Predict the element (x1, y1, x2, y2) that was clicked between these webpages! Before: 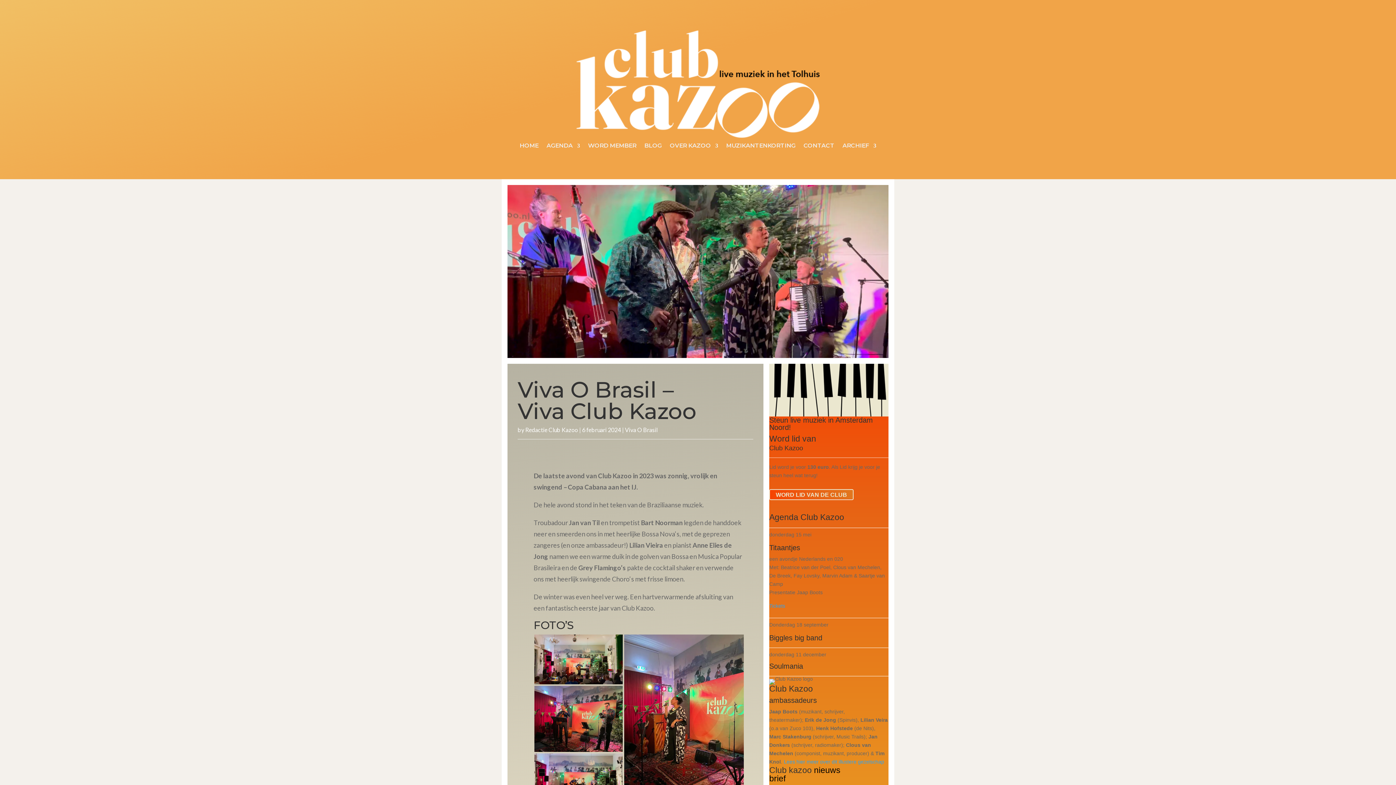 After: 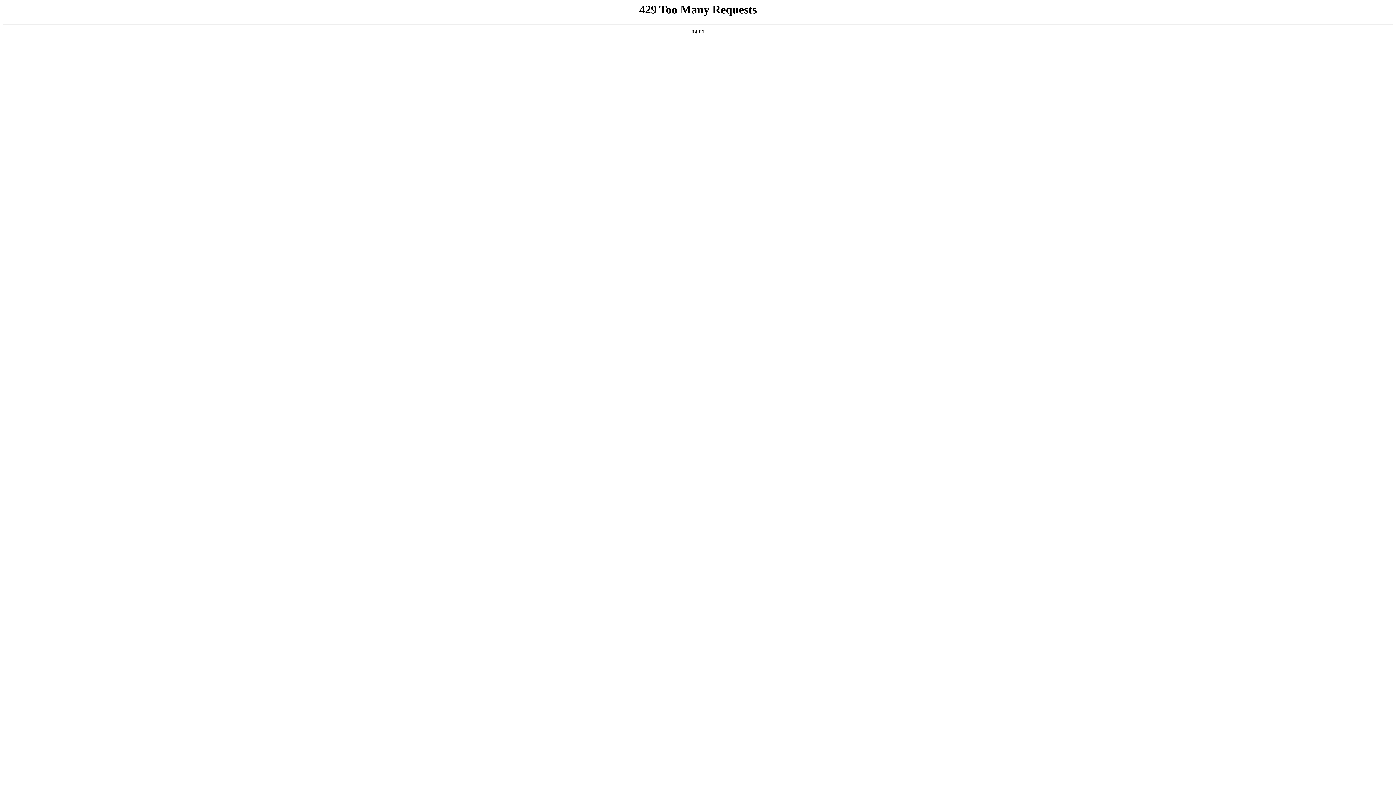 Action: bbox: (769, 603, 785, 608) label: Tickets